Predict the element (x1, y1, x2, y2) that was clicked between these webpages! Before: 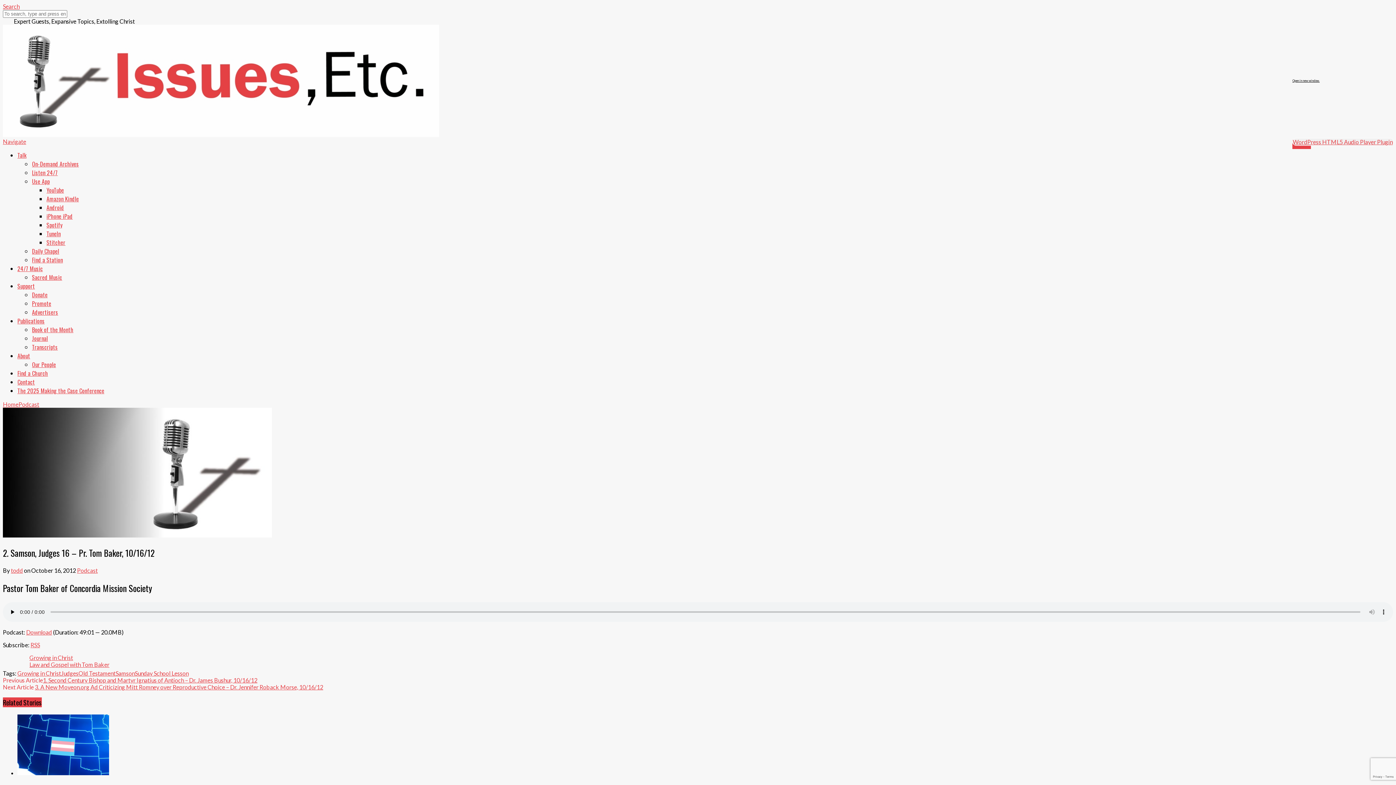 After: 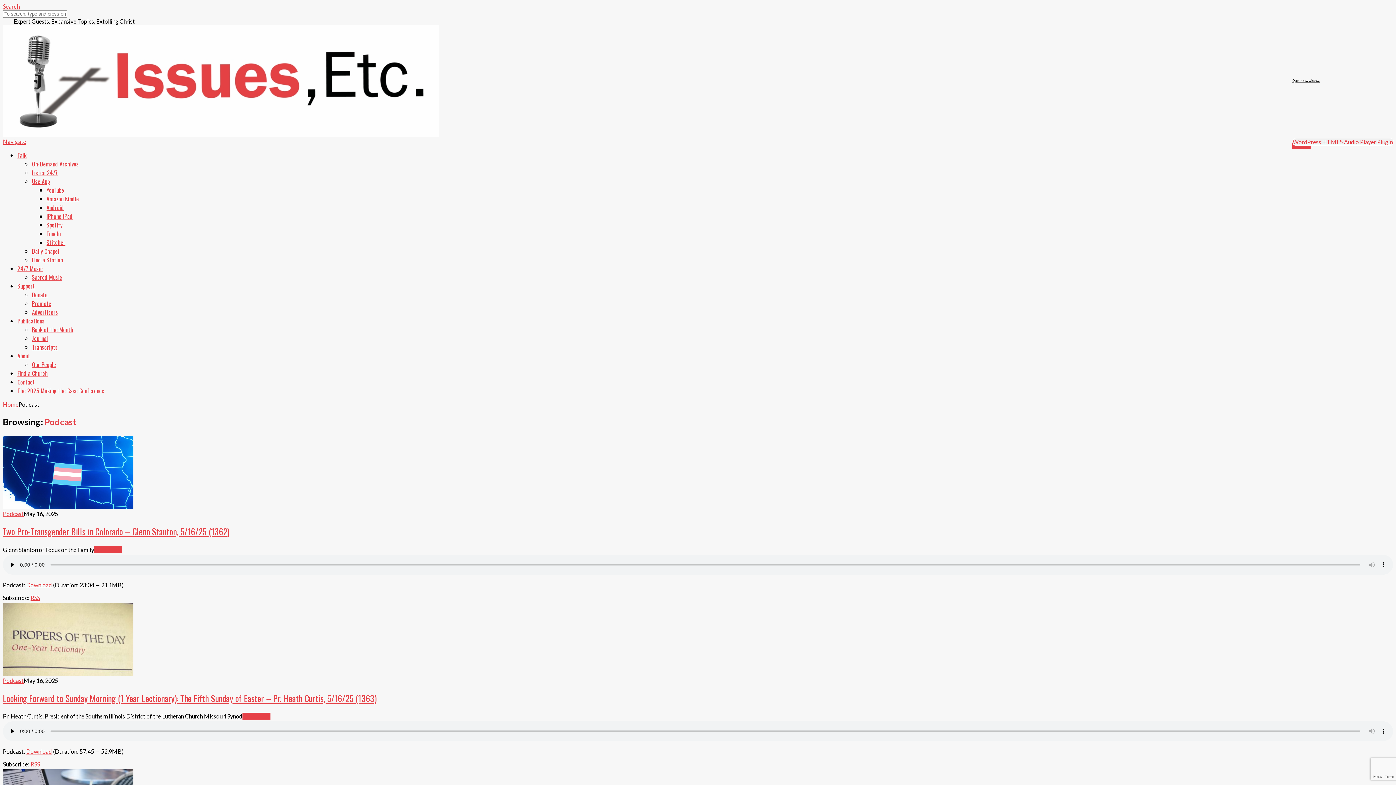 Action: label: Podcast bbox: (18, 401, 39, 408)